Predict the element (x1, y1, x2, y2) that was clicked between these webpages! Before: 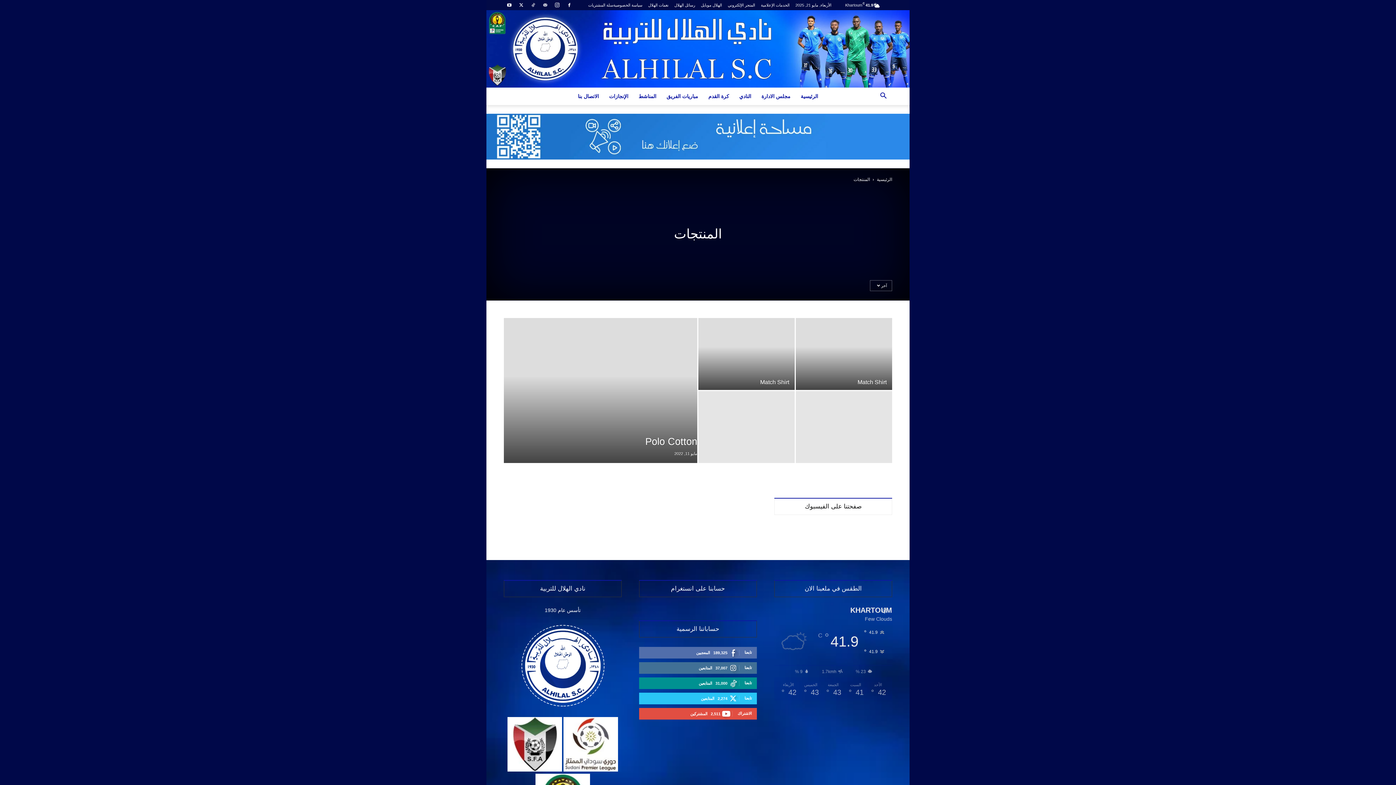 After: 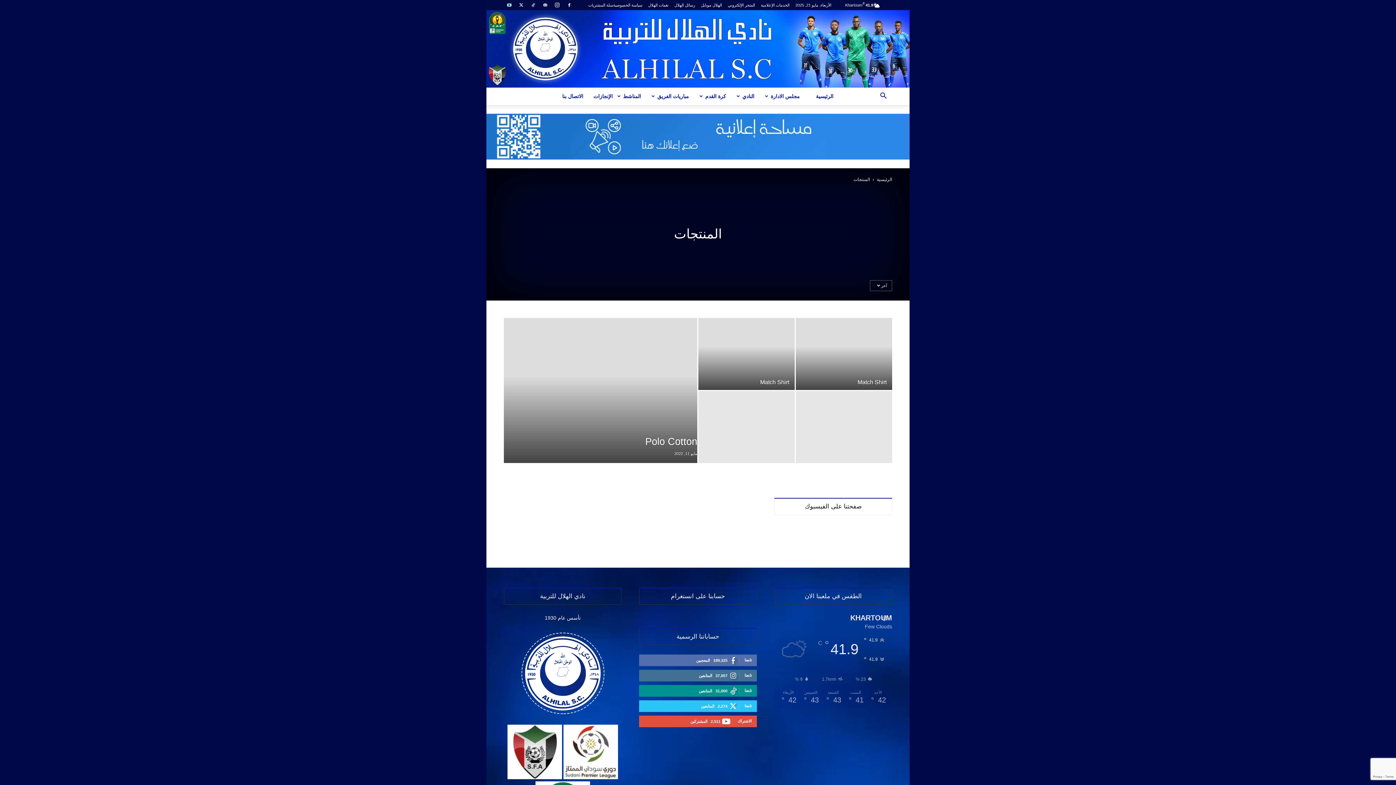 Action: bbox: (504, 0, 514, 10)